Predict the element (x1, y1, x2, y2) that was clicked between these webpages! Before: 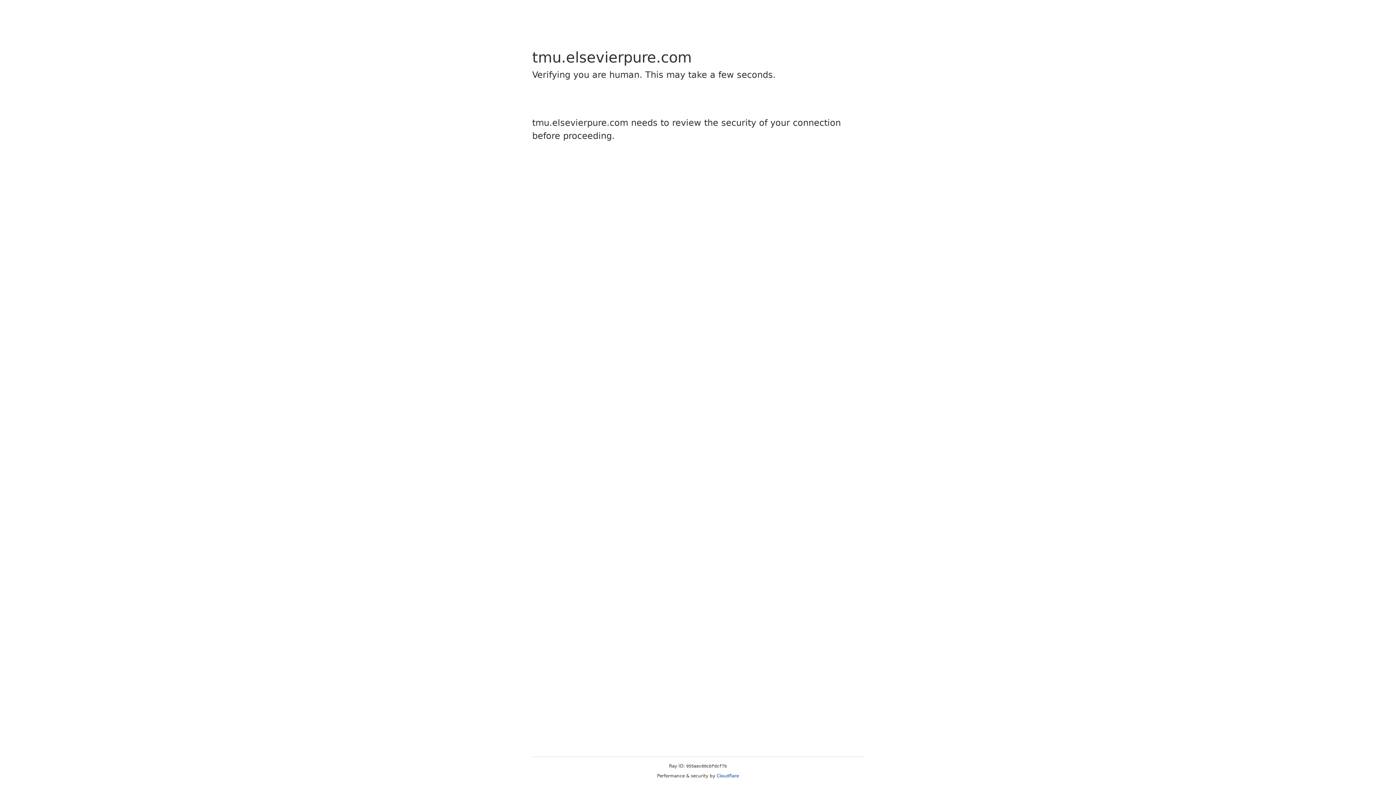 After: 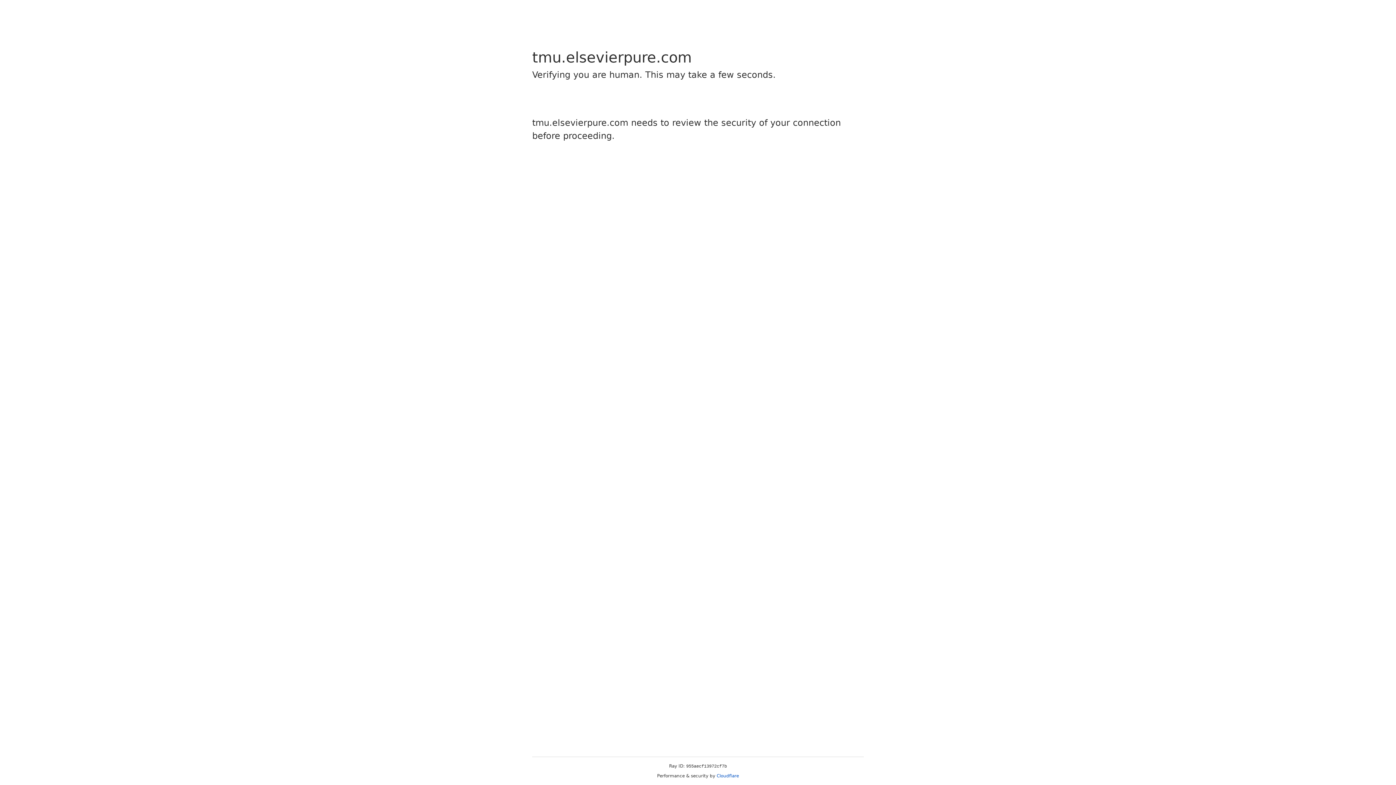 Action: bbox: (716, 773, 739, 778) label: Cloudflare